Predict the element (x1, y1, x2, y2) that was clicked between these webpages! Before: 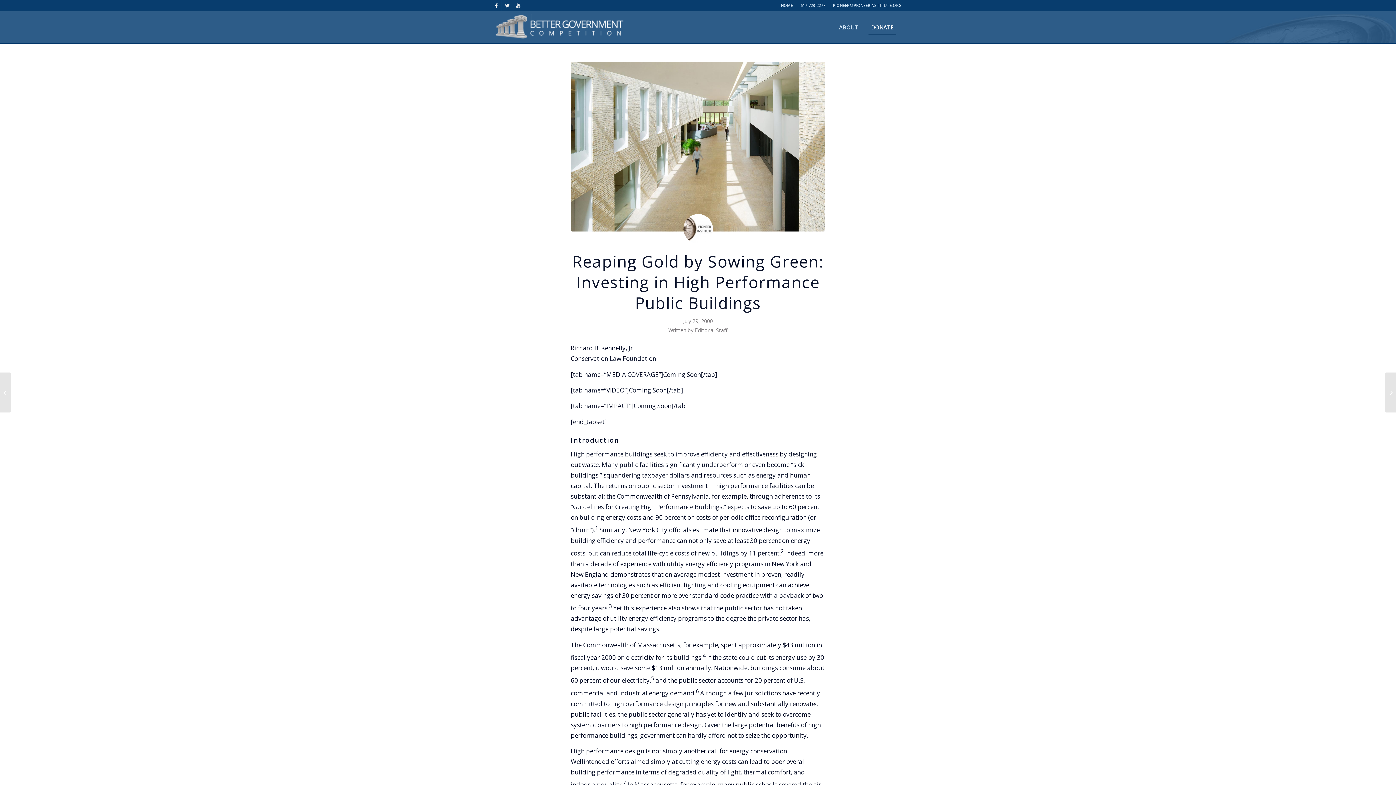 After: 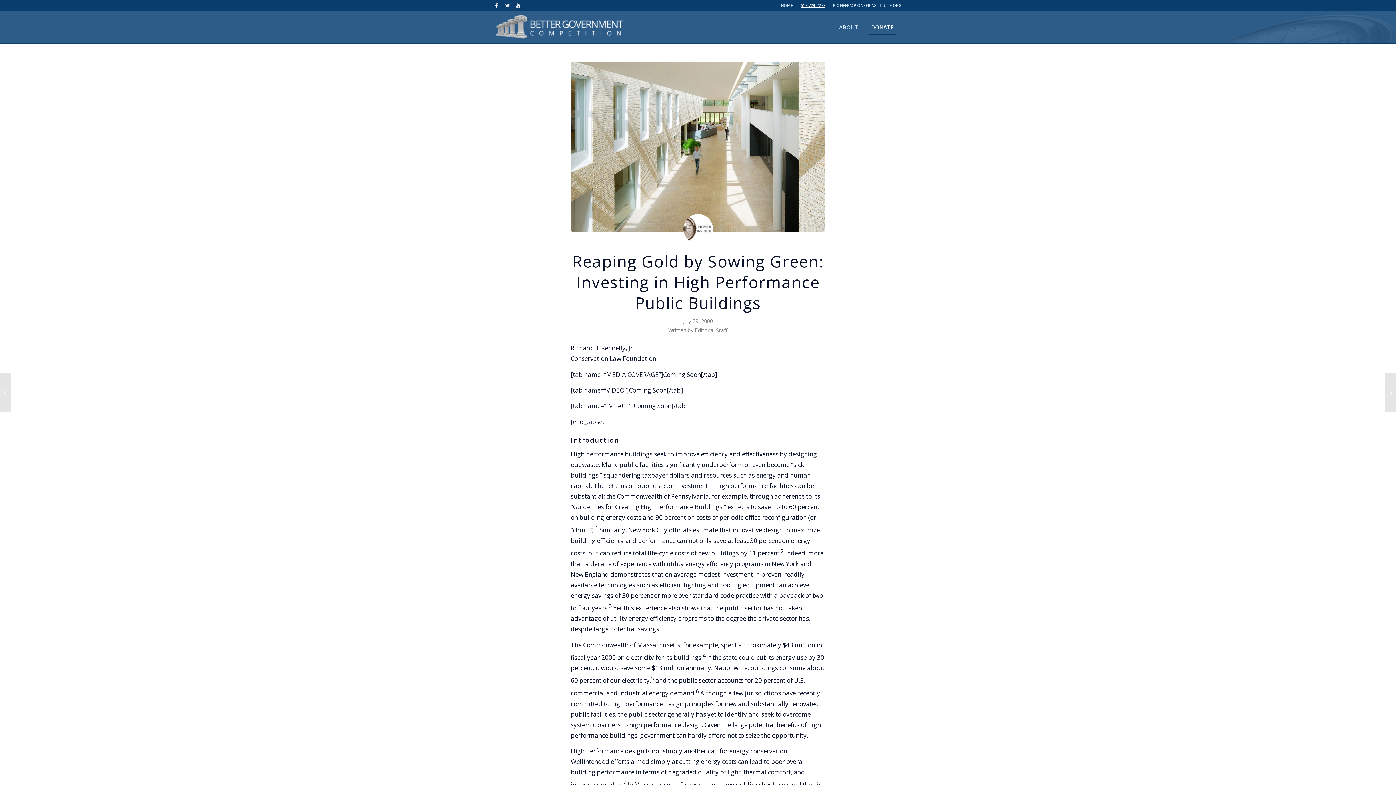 Action: bbox: (800, 0, 825, 10) label: 617-723-2277